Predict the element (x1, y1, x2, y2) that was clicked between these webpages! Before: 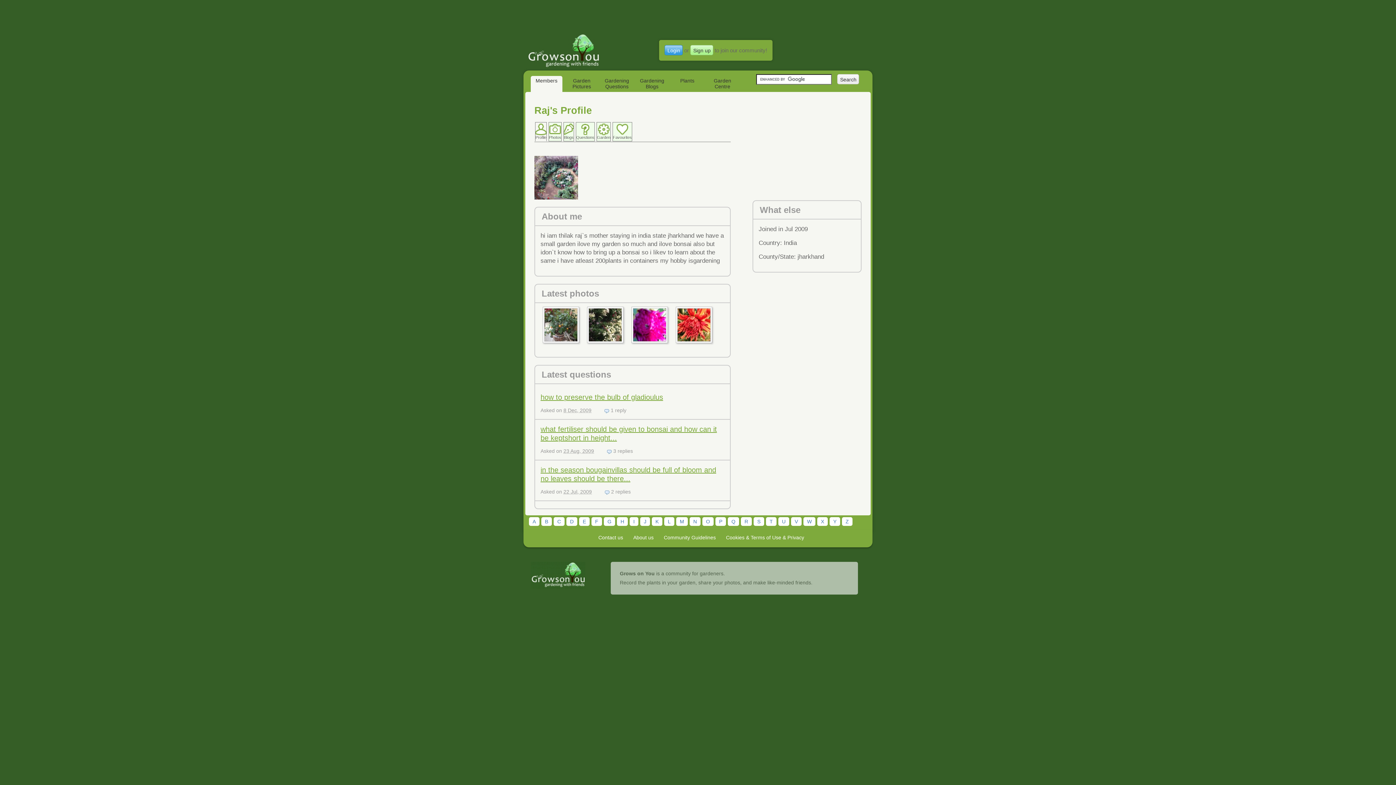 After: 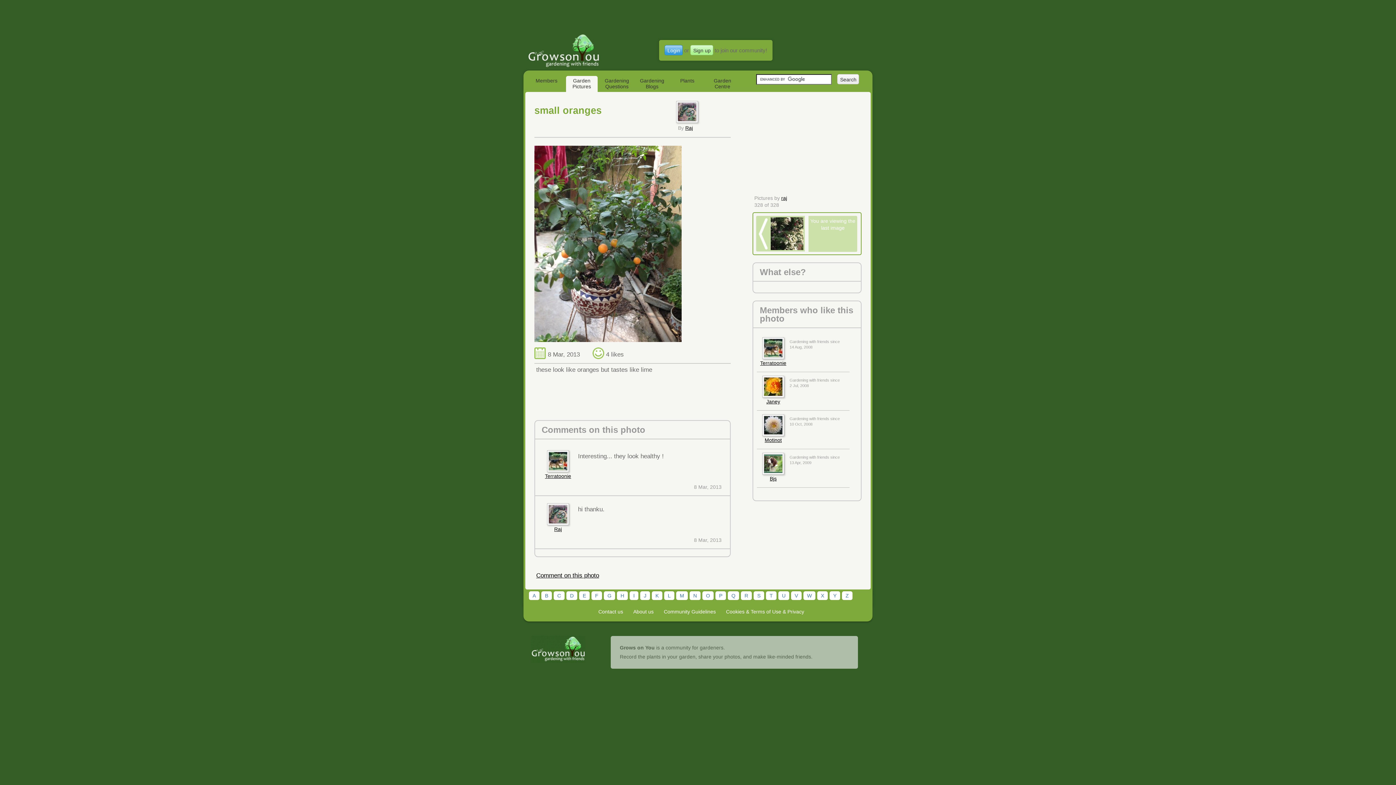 Action: bbox: (542, 306, 579, 343)